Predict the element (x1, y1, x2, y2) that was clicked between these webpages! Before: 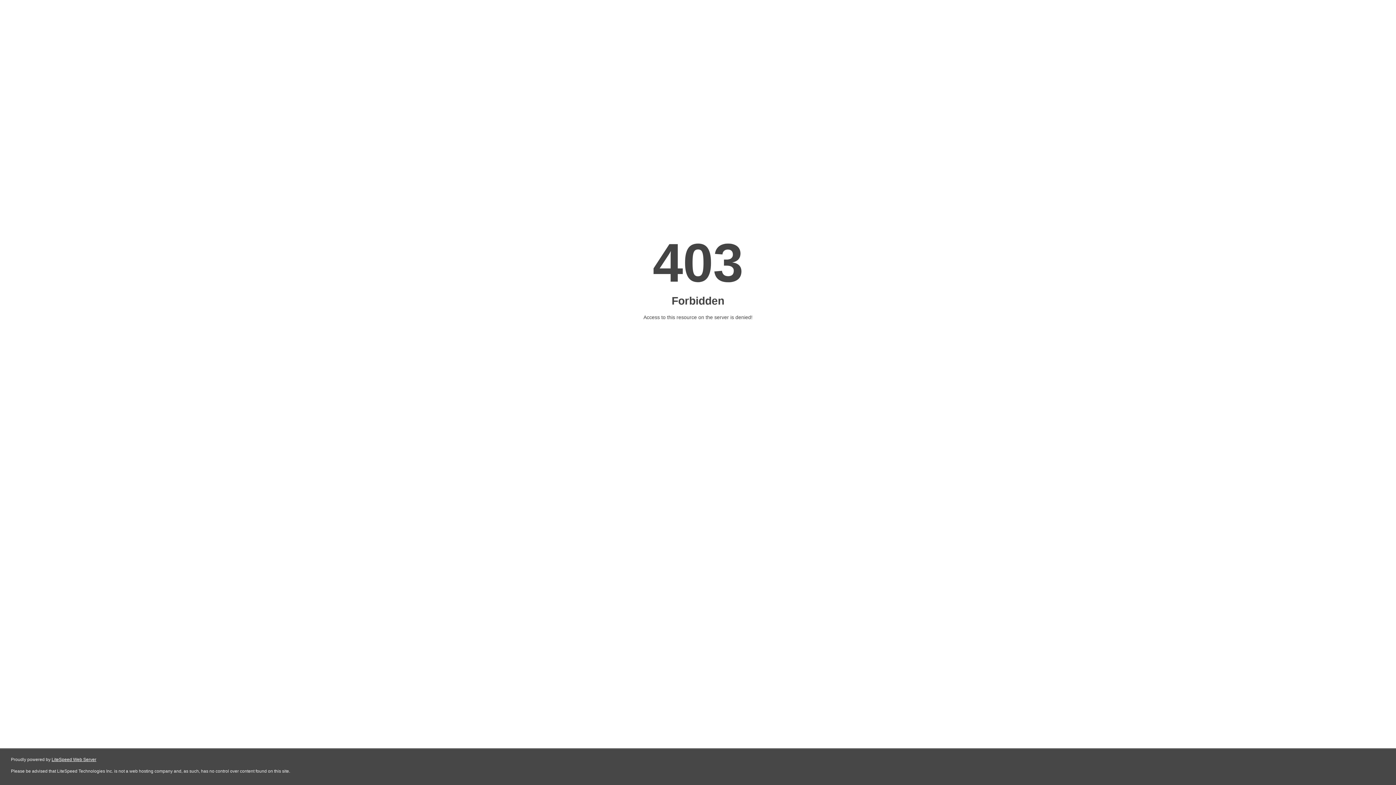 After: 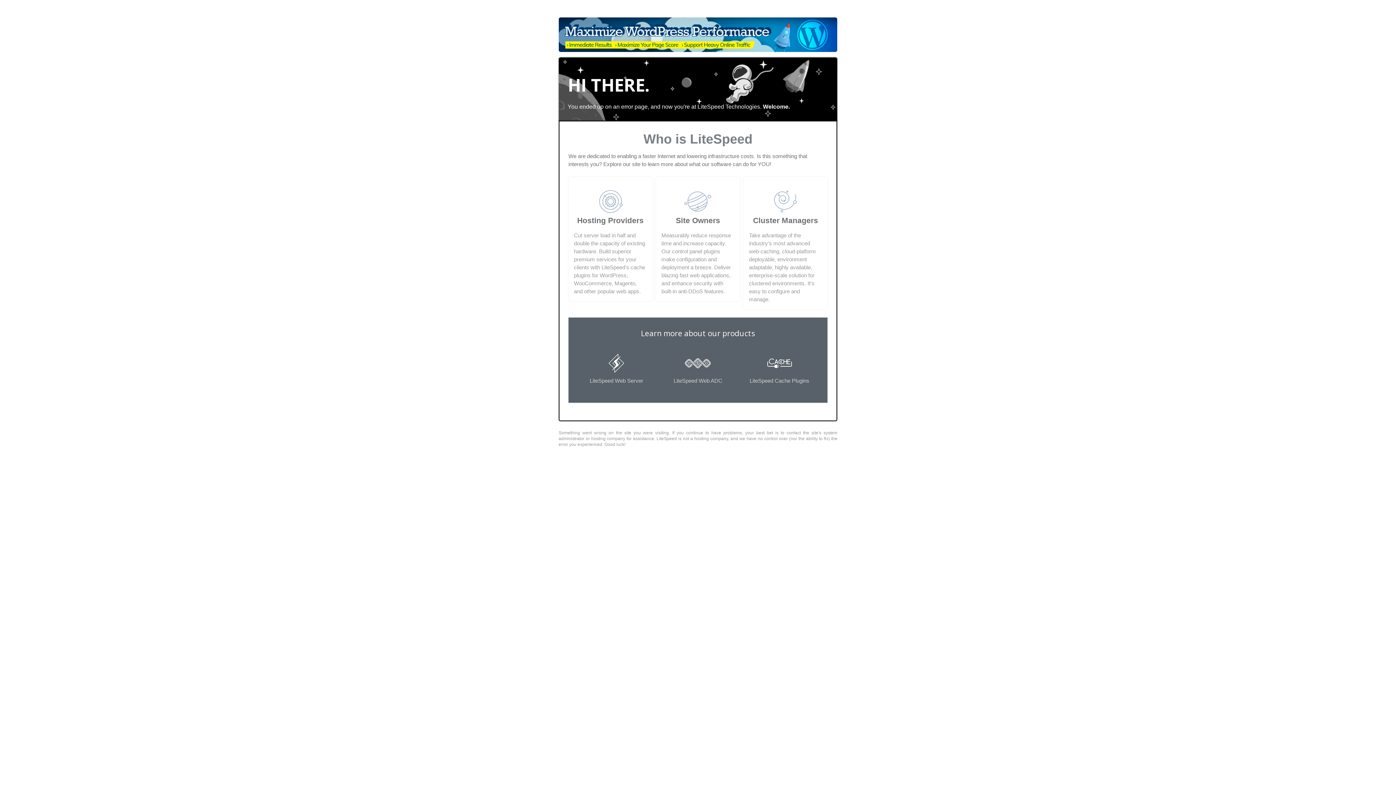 Action: bbox: (51, 757, 96, 762) label: LiteSpeed Web Server